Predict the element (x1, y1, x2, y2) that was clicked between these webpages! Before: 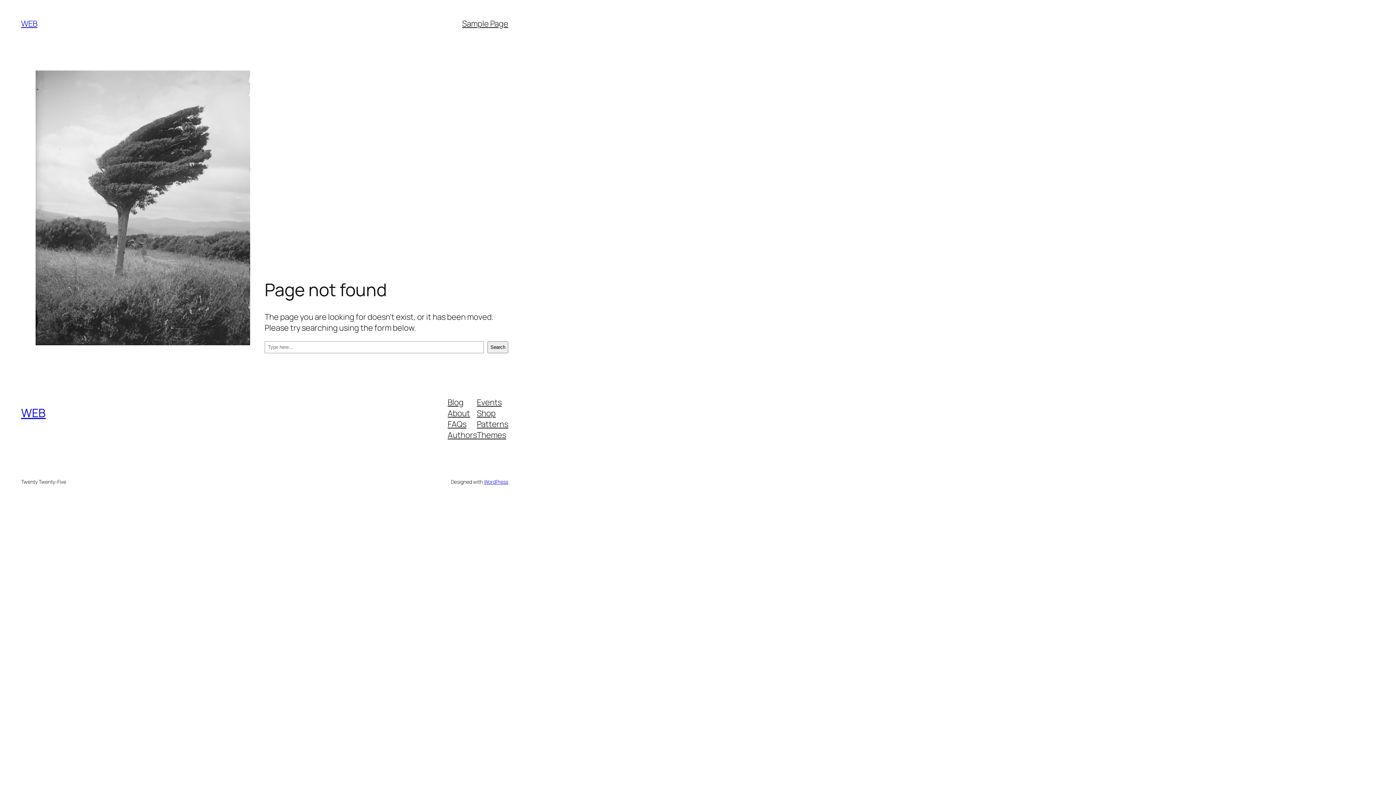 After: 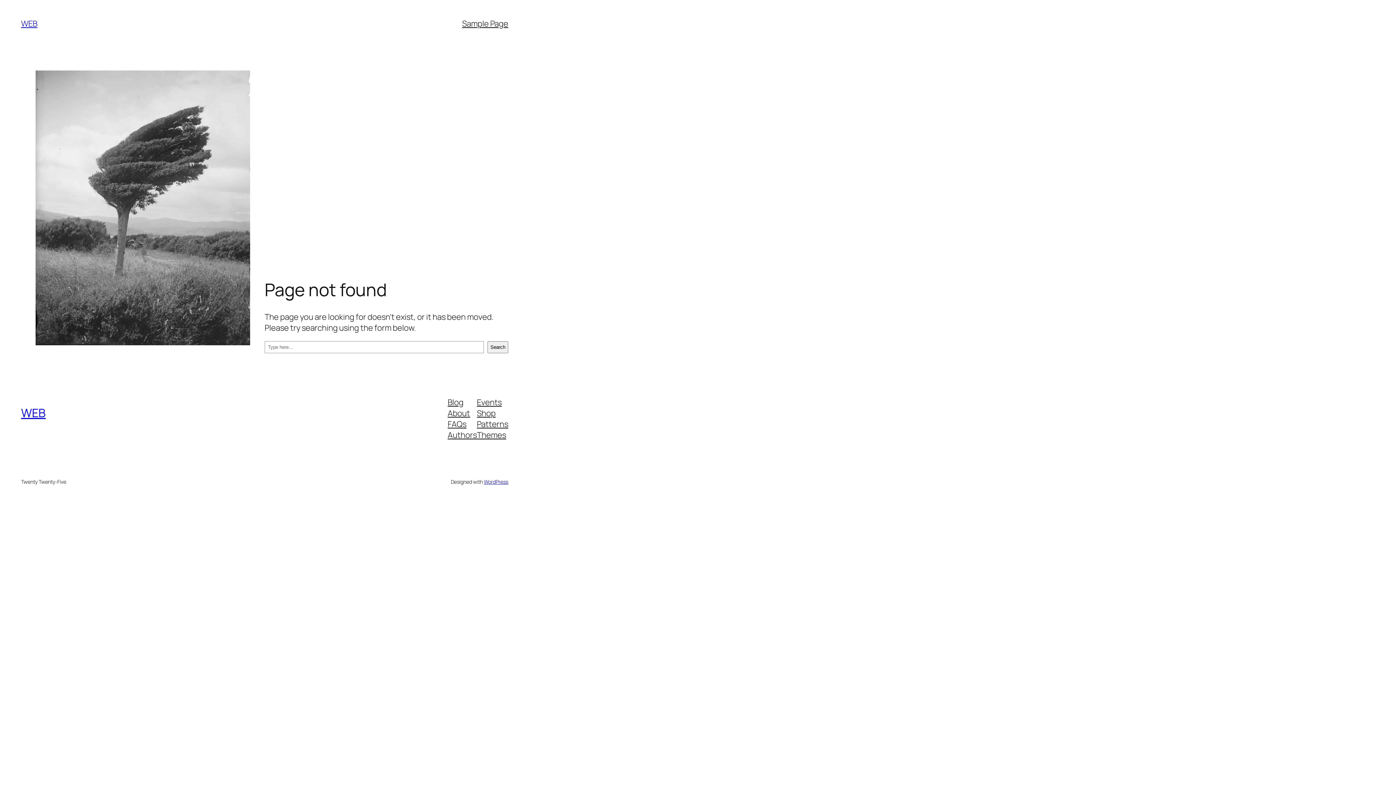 Action: label: Authors bbox: (447, 429, 477, 440)